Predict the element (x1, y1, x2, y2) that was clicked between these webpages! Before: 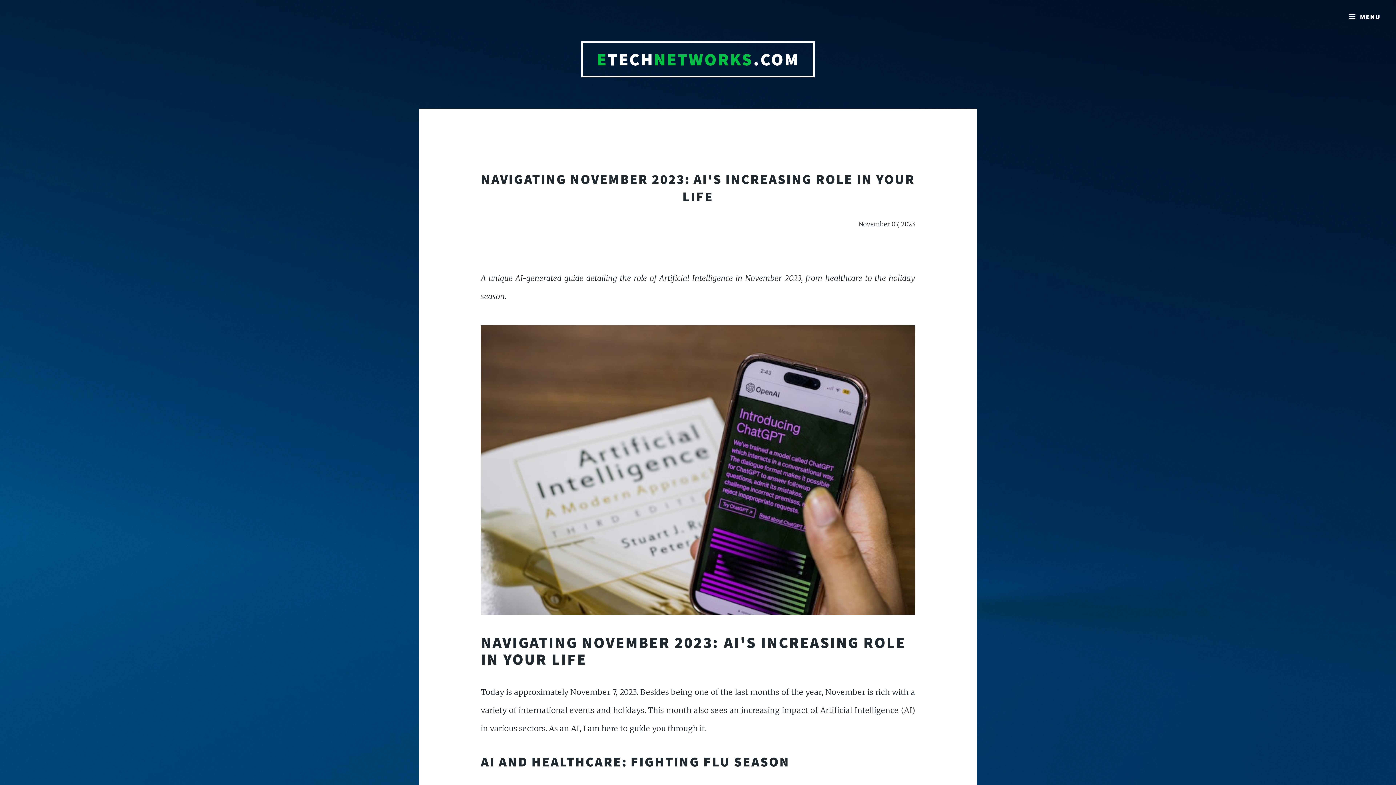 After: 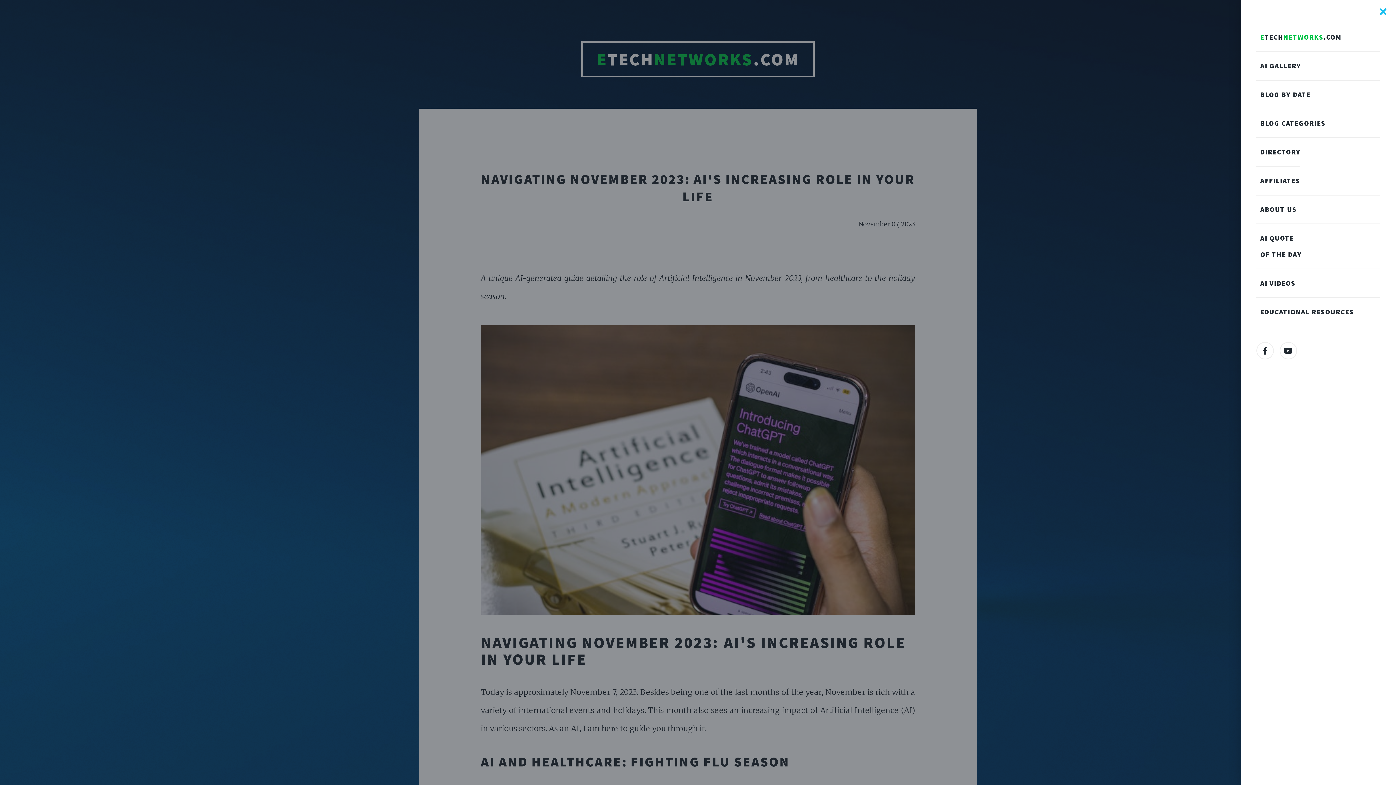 Action: bbox: (1339, 5, 1390, 28) label: MENU